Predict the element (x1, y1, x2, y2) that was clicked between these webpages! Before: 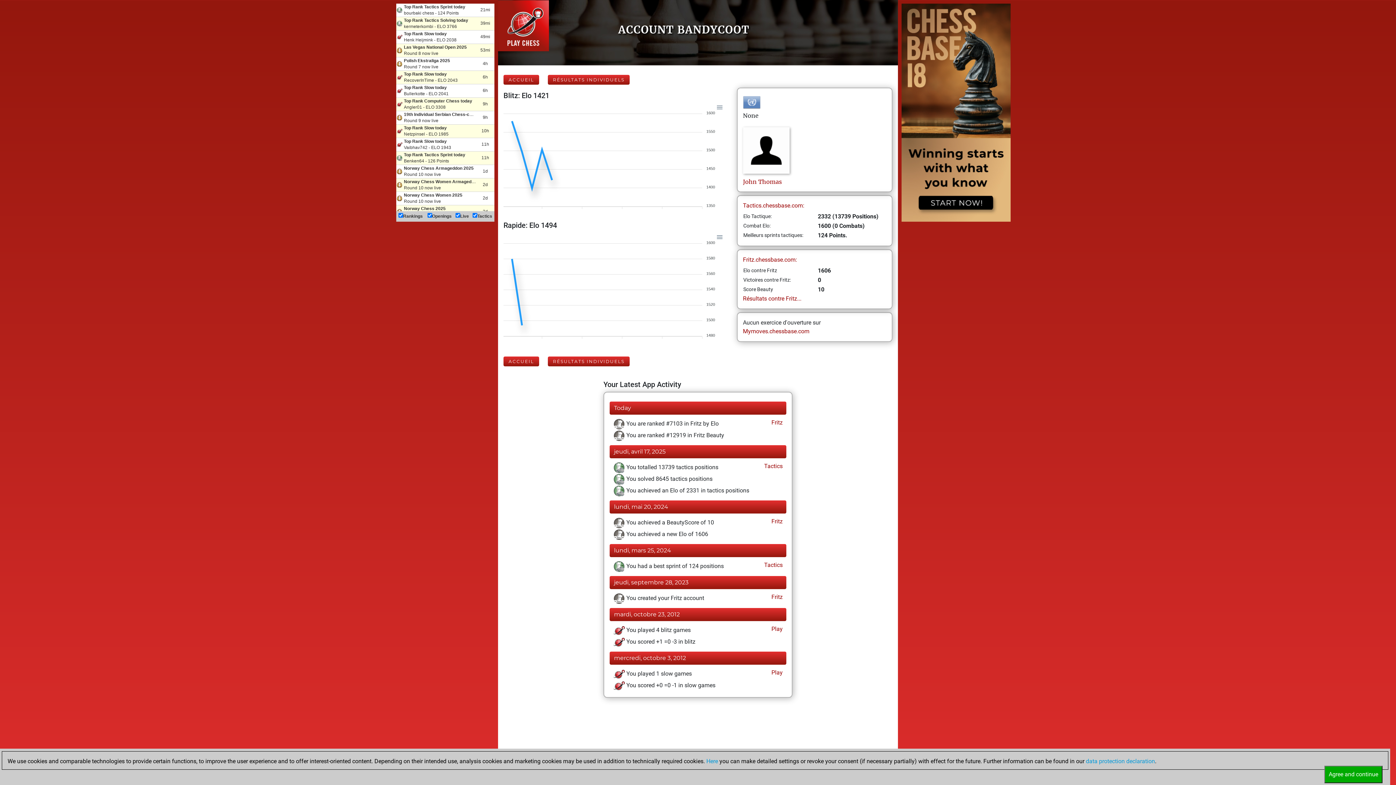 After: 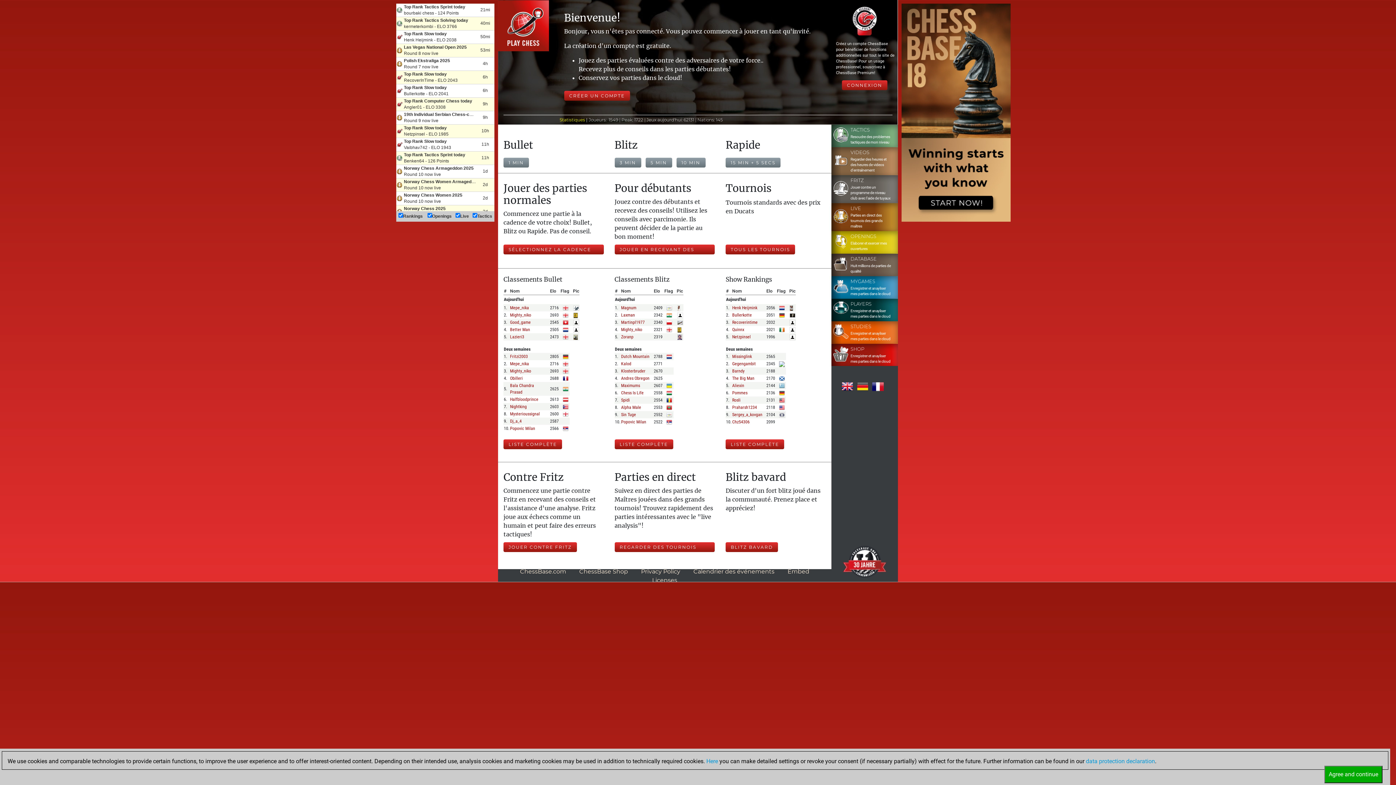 Action: bbox: (503, 356, 539, 366) label: ACCUEIL